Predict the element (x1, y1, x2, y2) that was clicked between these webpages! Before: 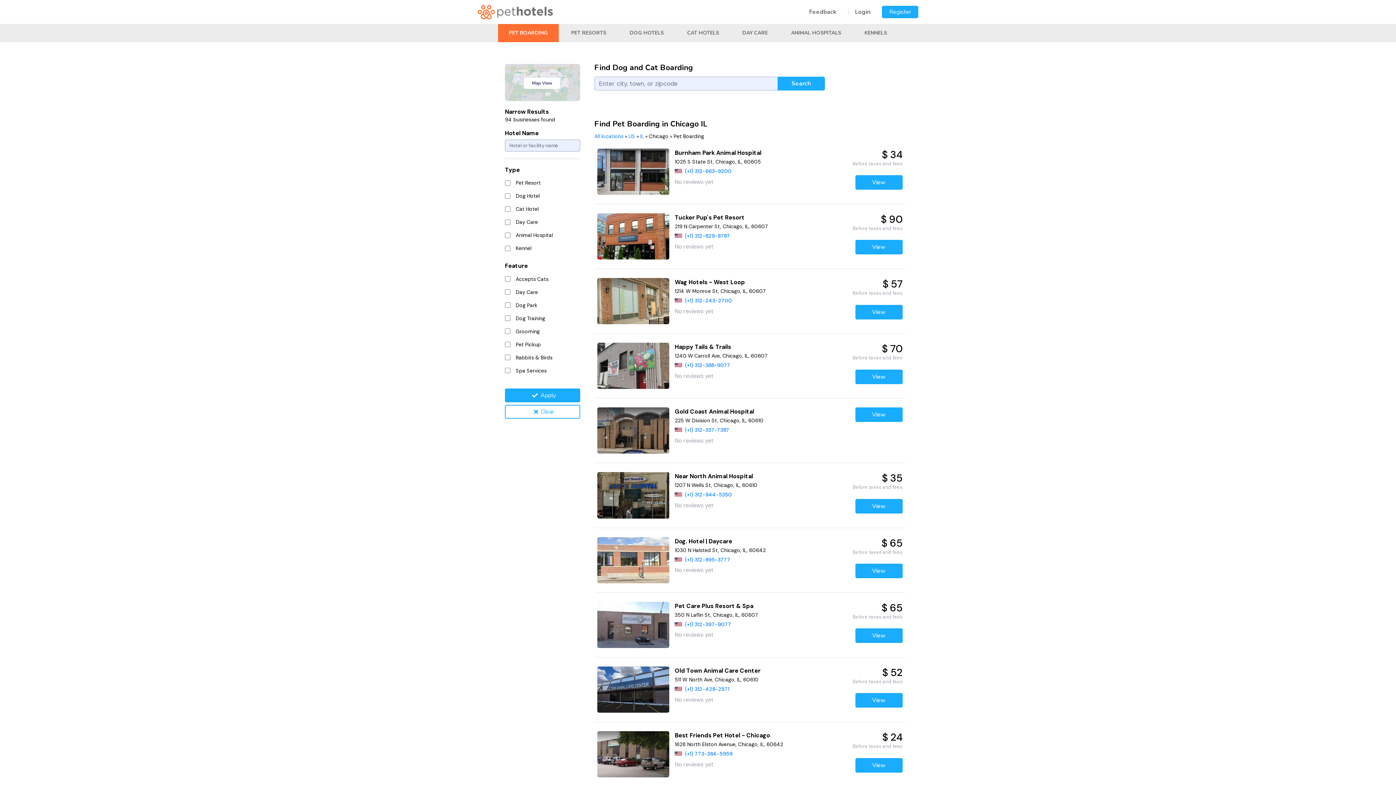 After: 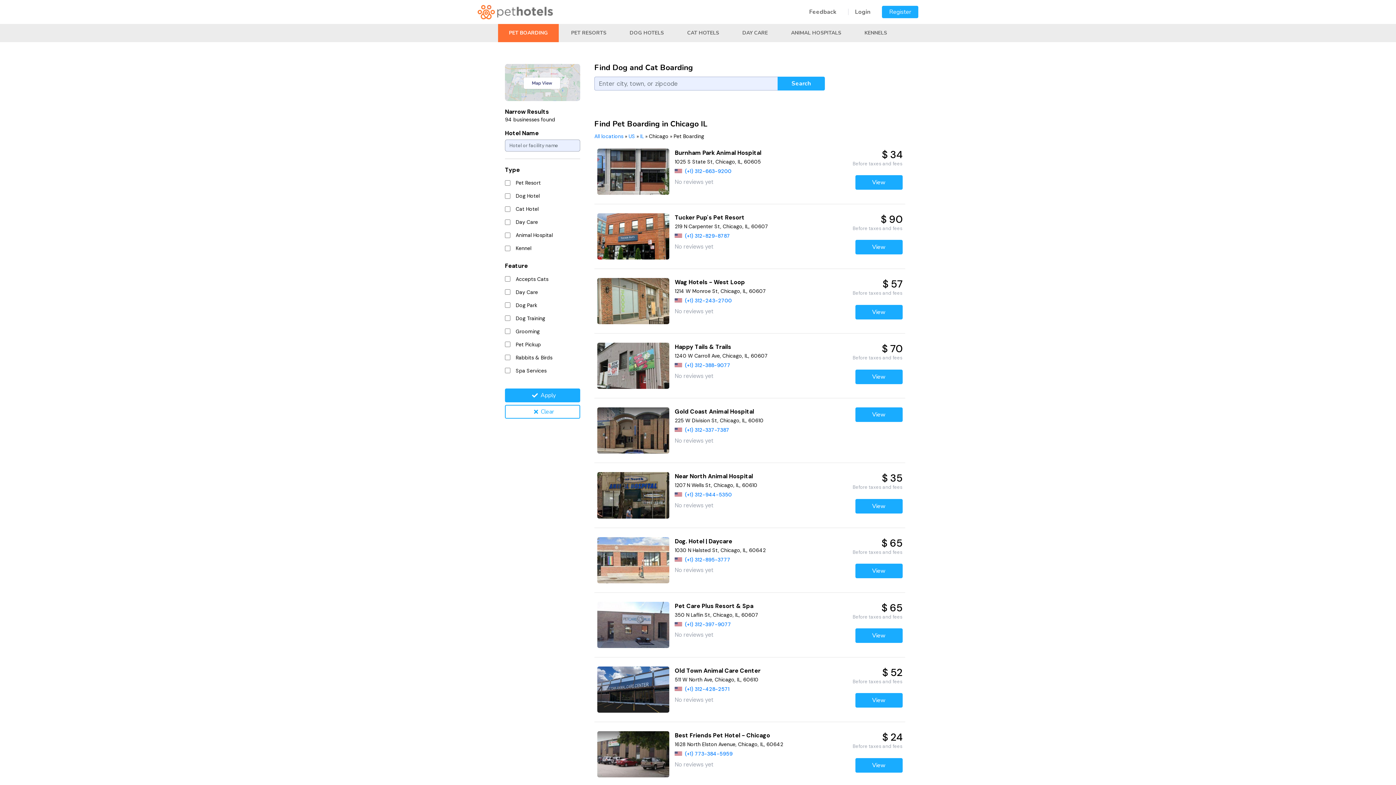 Action: label: Apply bbox: (505, 388, 580, 402)